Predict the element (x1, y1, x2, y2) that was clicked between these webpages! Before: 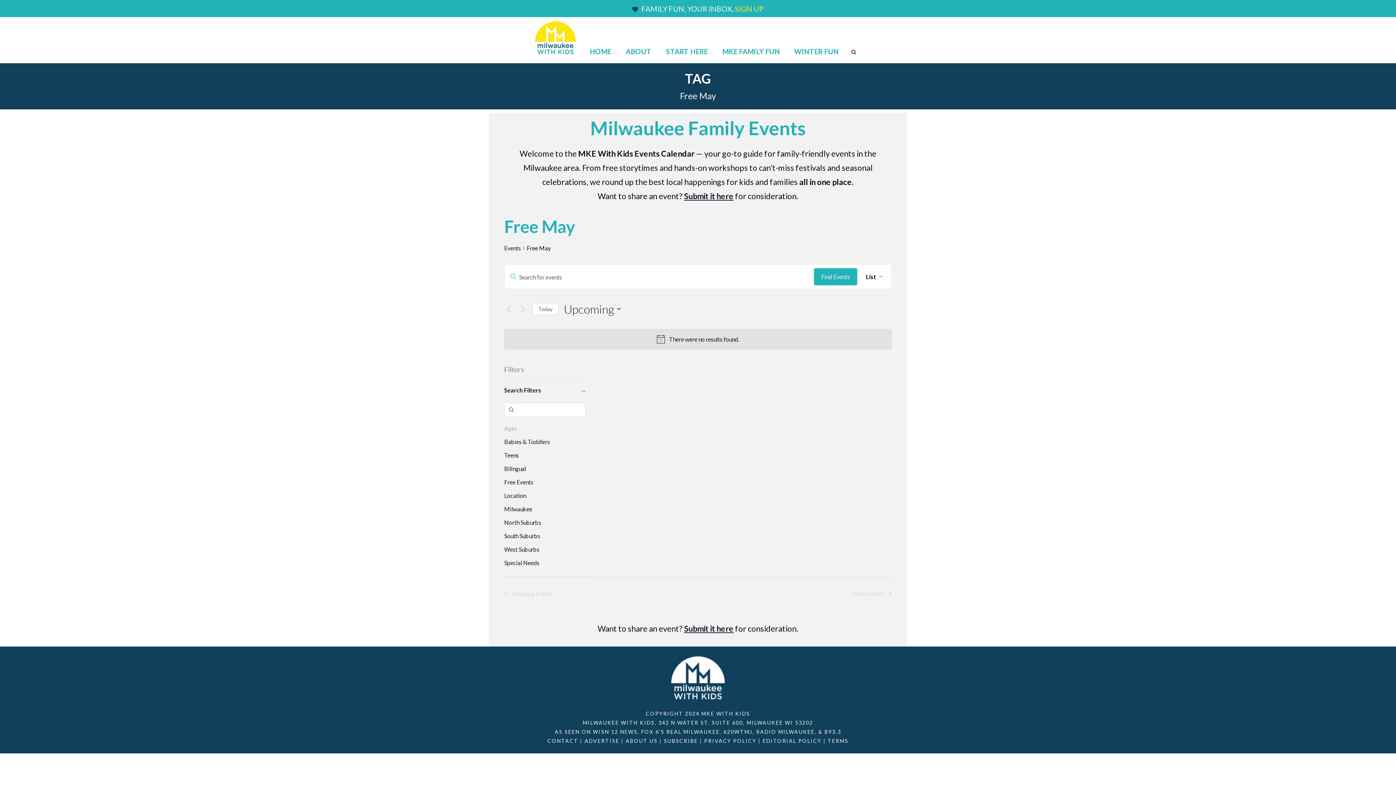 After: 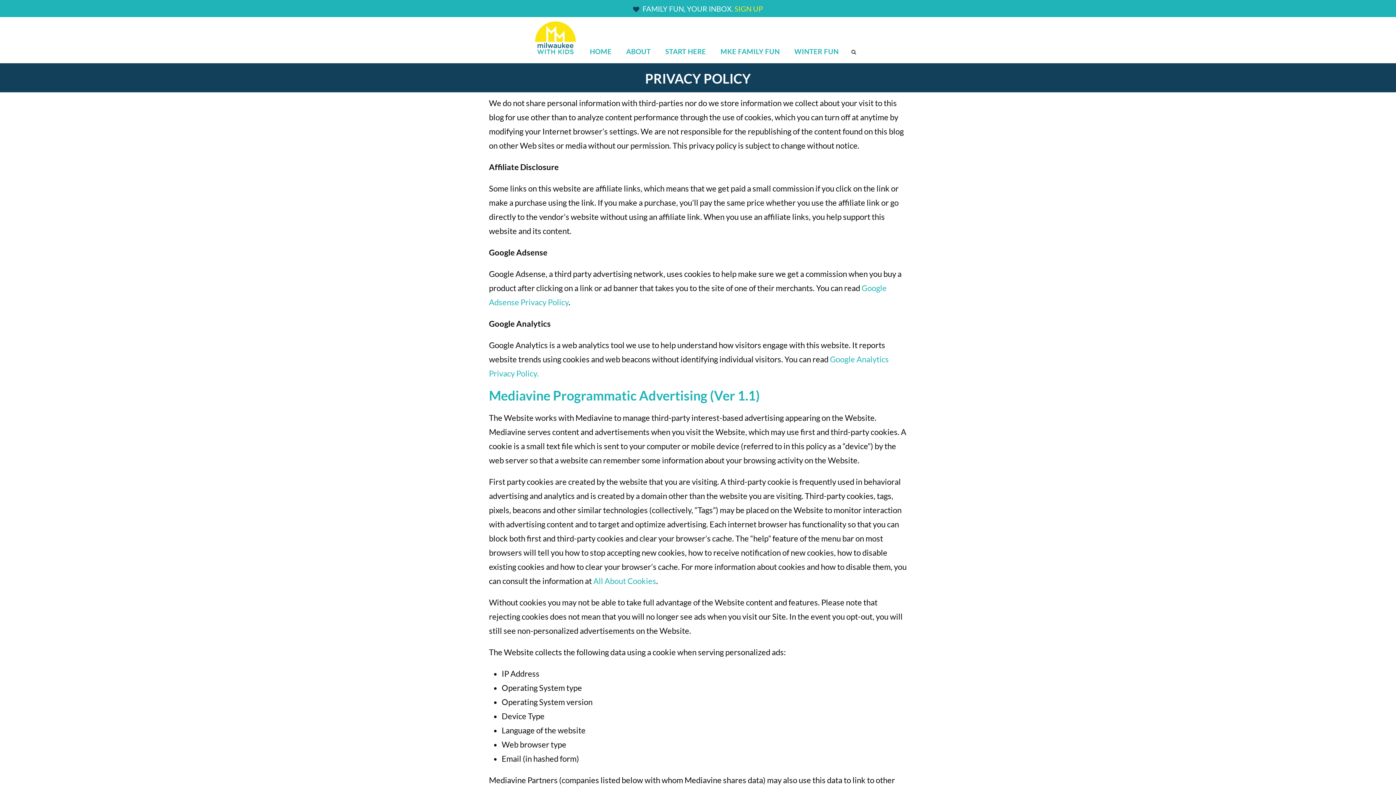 Action: bbox: (704, 738, 756, 744) label: PRIVACY POLICY